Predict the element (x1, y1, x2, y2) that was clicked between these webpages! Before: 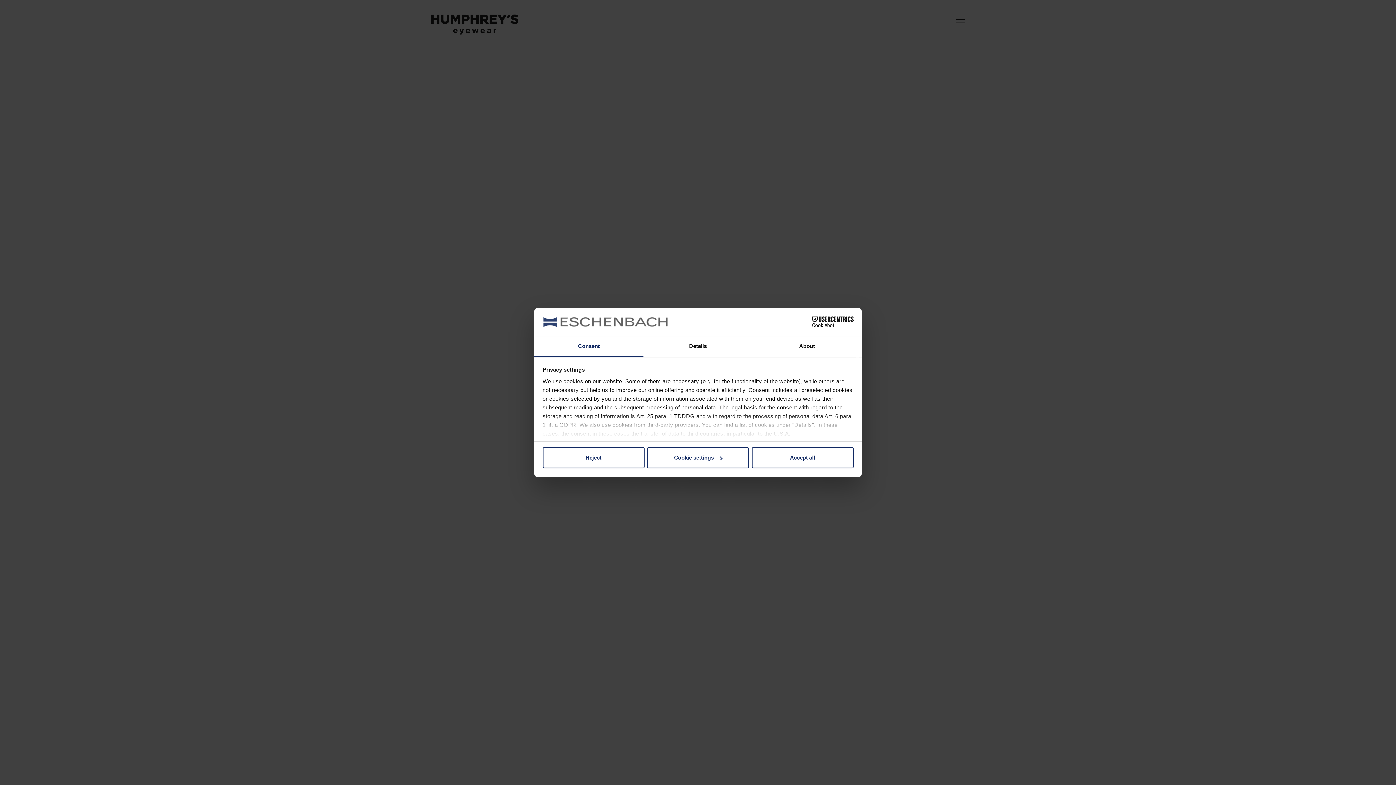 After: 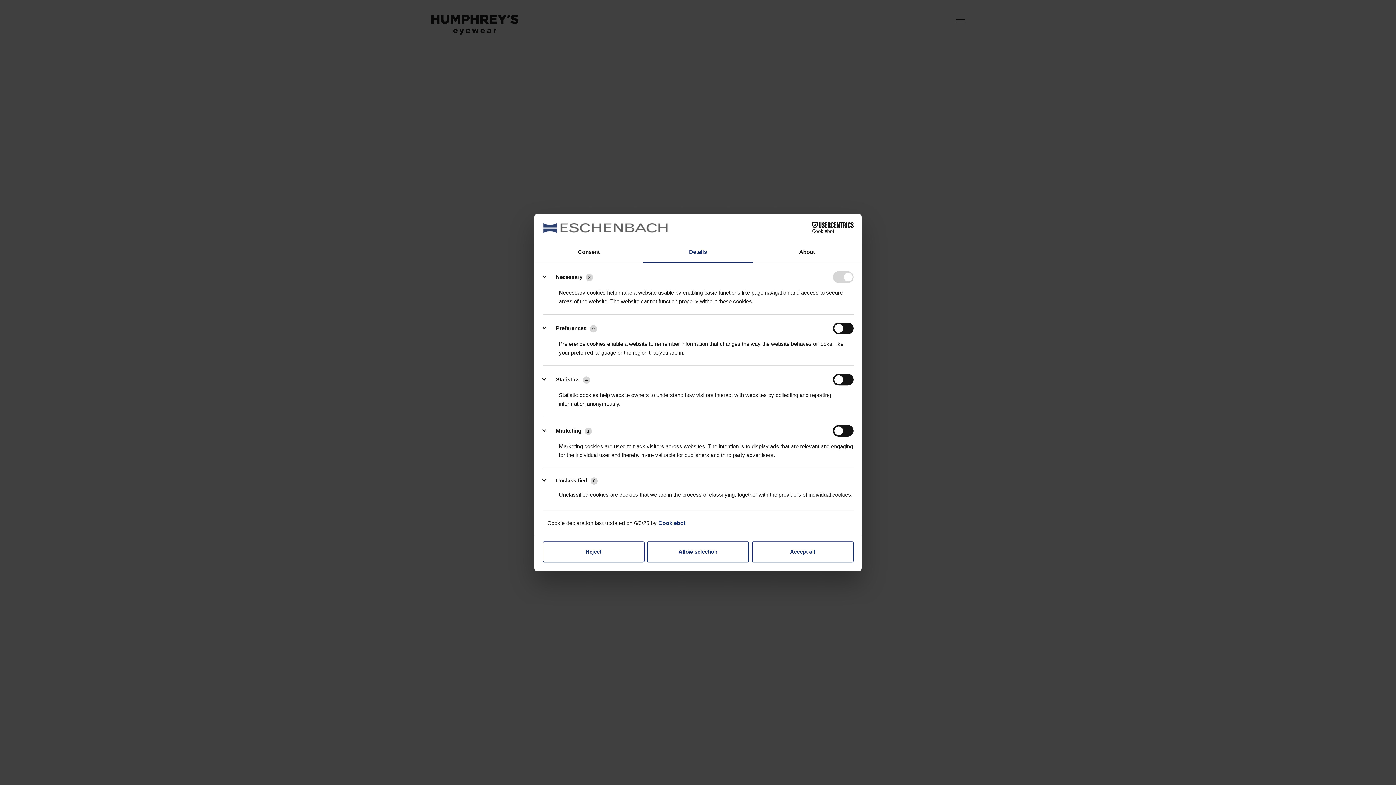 Action: bbox: (647, 447, 749, 468) label: Cookie settings